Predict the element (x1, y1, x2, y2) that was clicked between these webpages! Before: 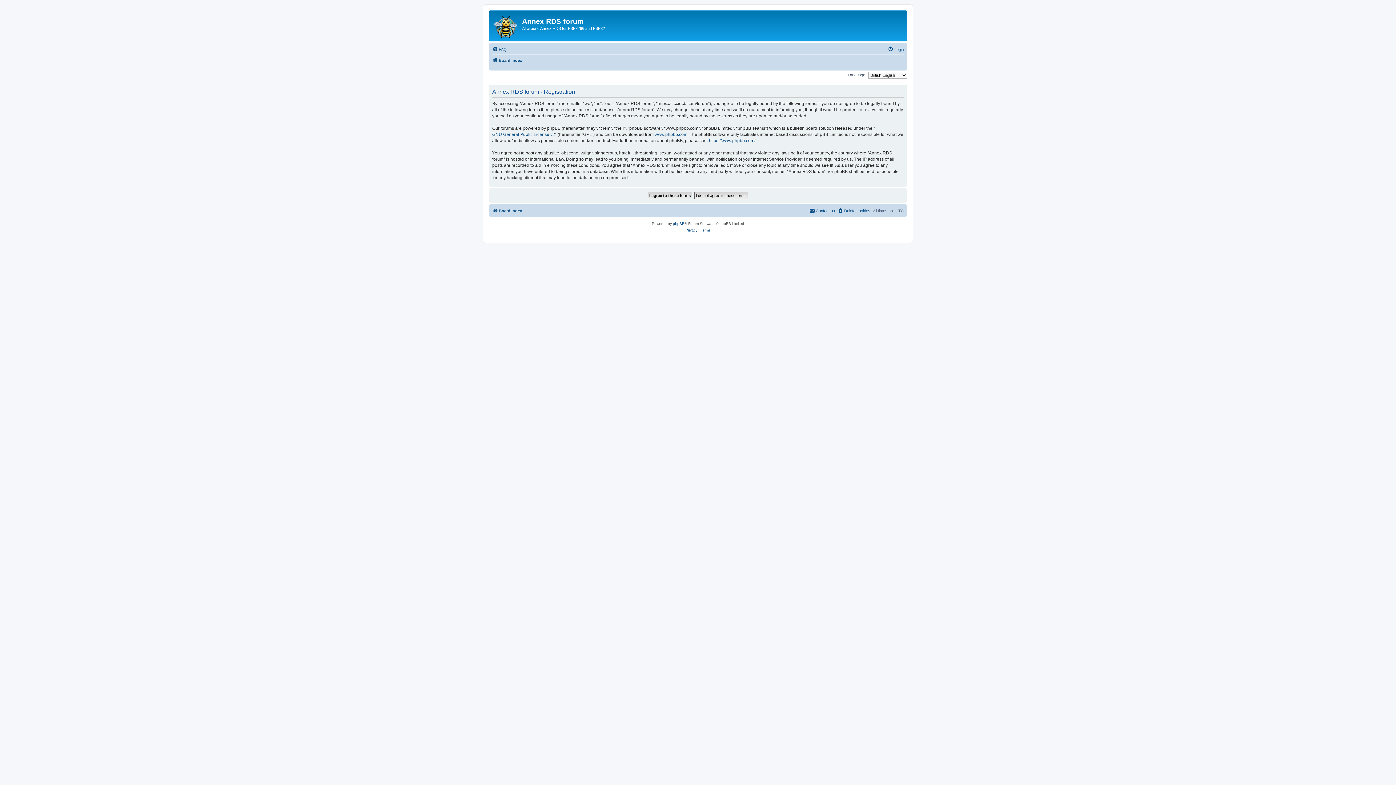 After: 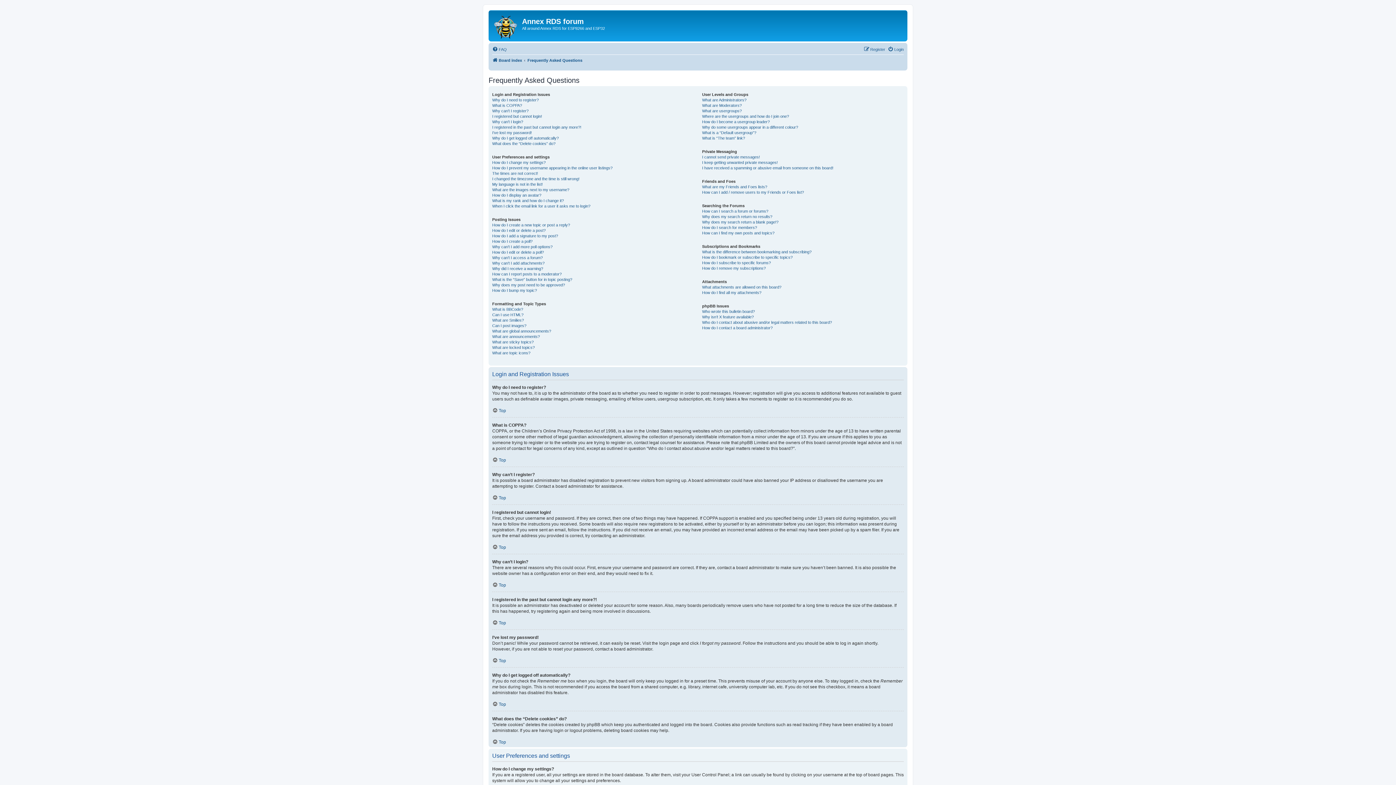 Action: label: FAQ bbox: (492, 45, 506, 53)